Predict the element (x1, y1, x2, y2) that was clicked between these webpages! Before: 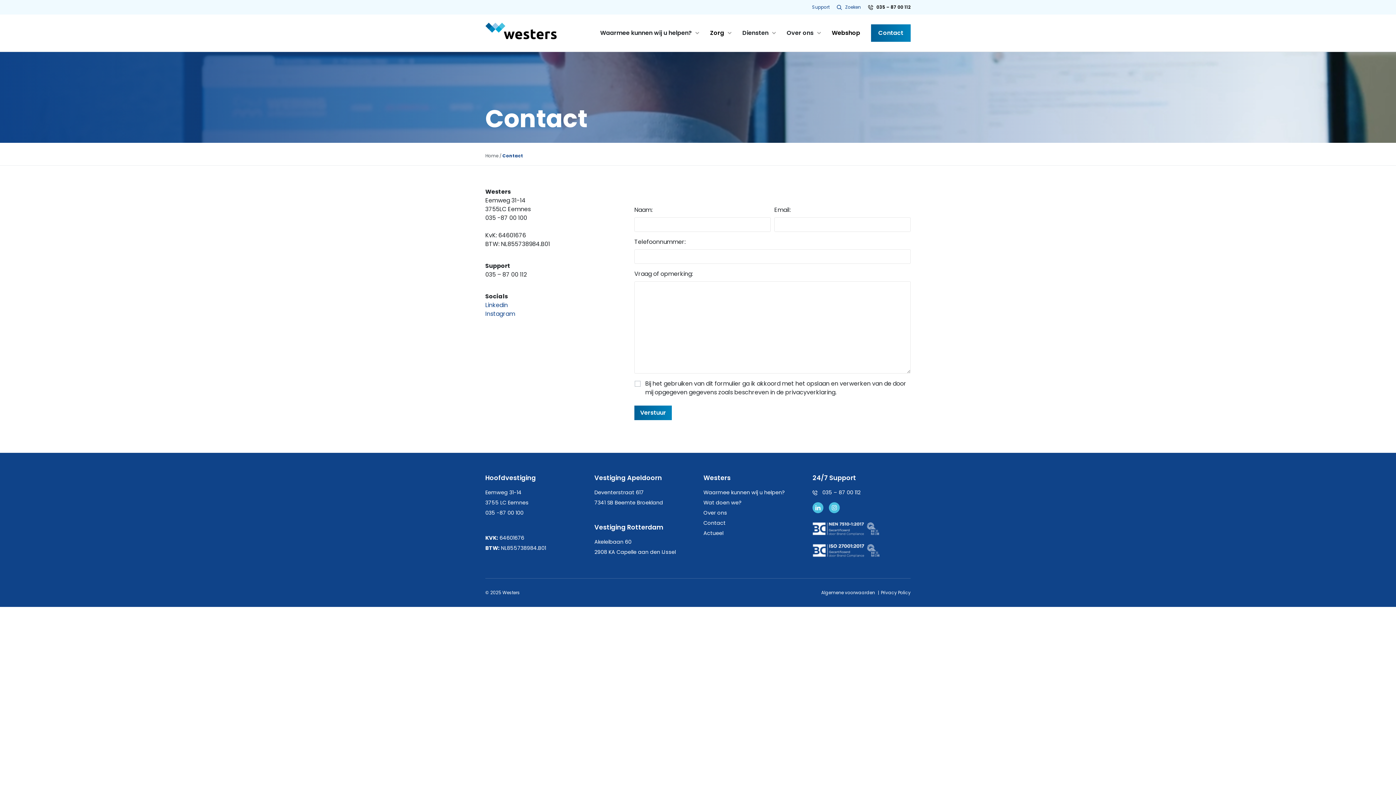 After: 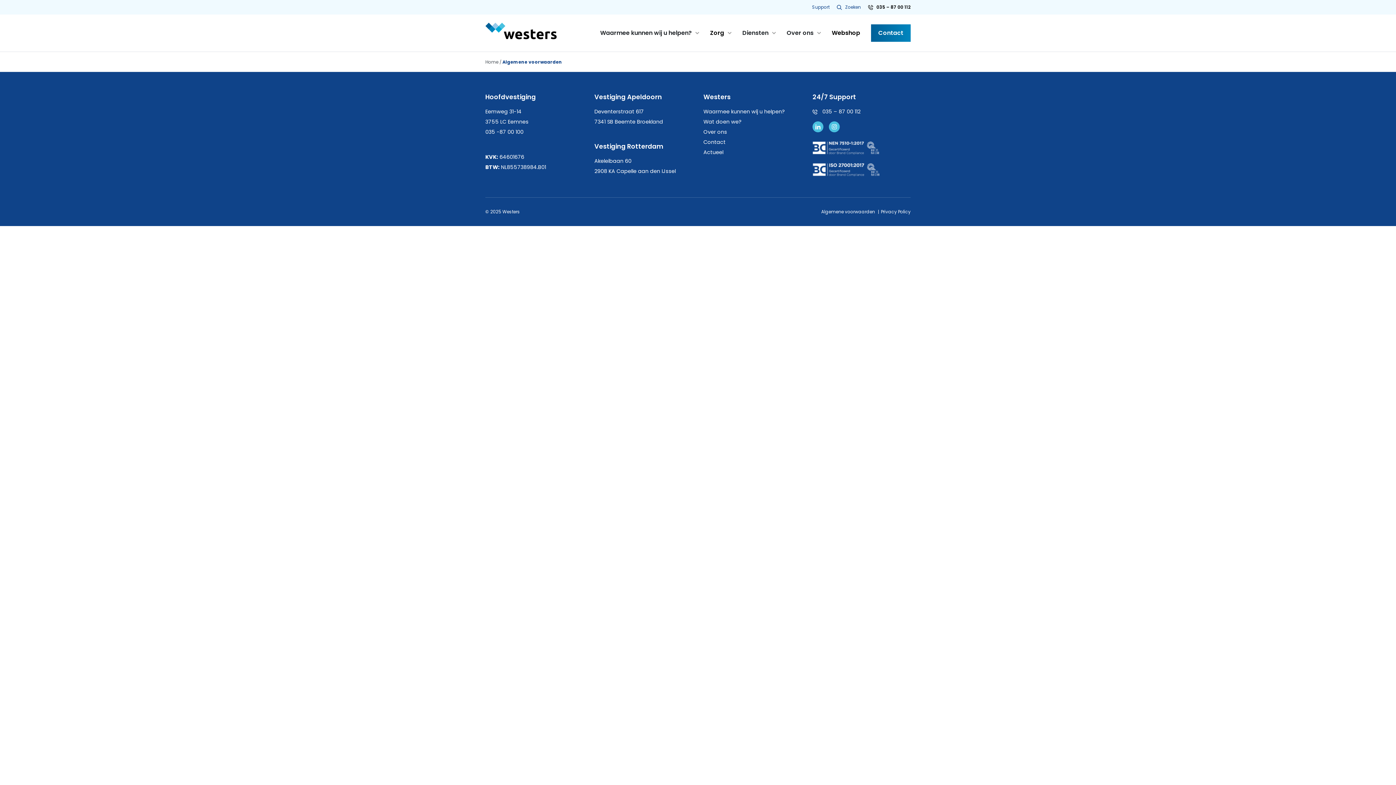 Action: label: Algemene voorwaarden bbox: (821, 589, 875, 596)